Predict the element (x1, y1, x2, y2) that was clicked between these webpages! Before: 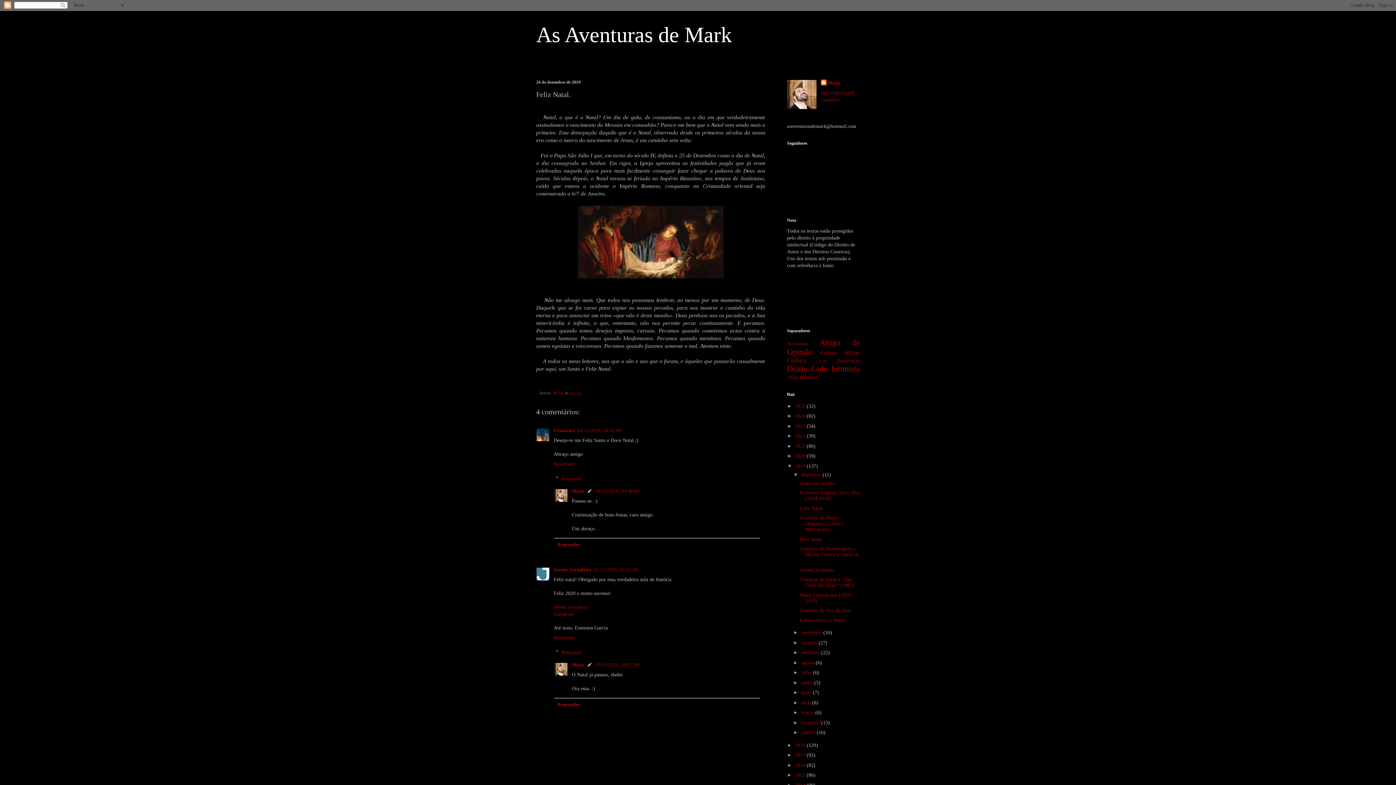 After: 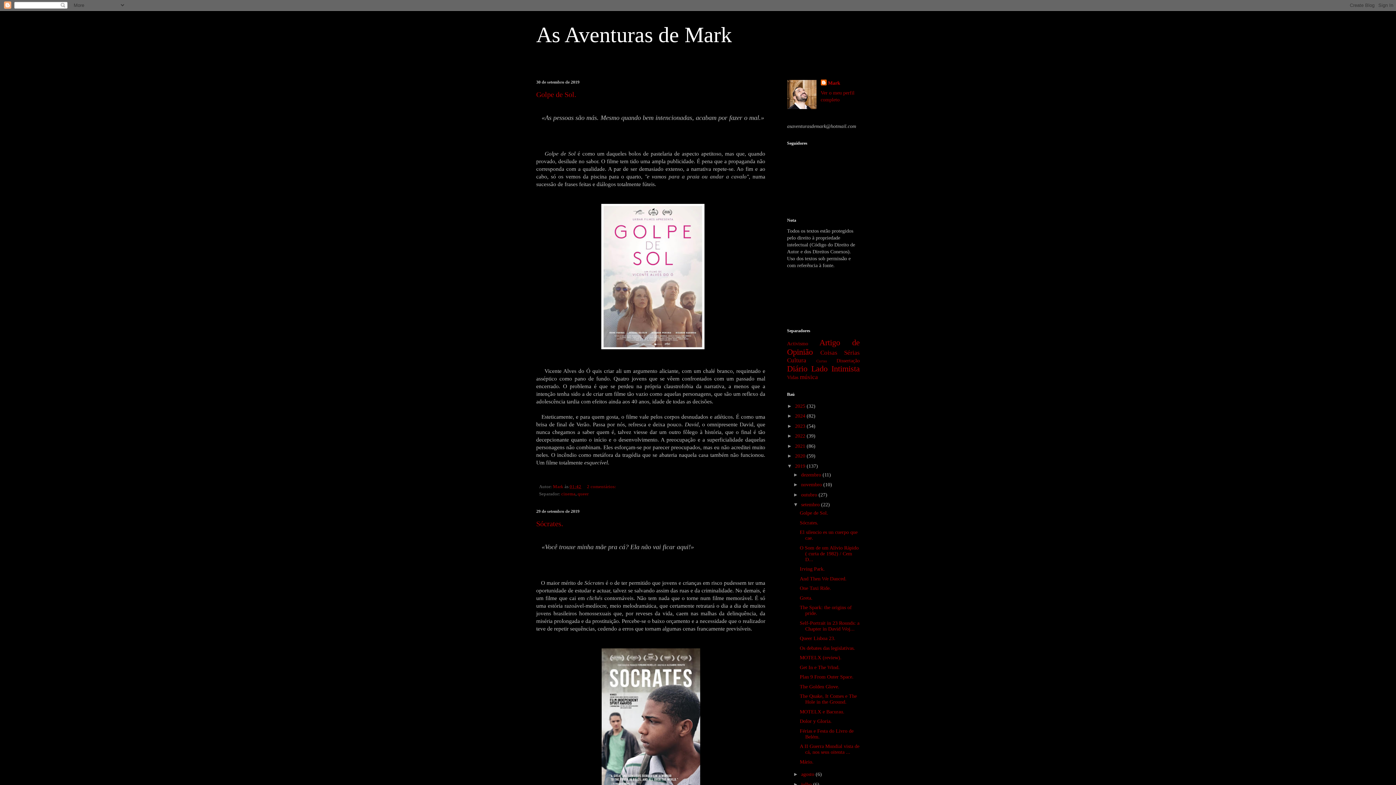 Action: label: setembro  bbox: (801, 650, 821, 655)